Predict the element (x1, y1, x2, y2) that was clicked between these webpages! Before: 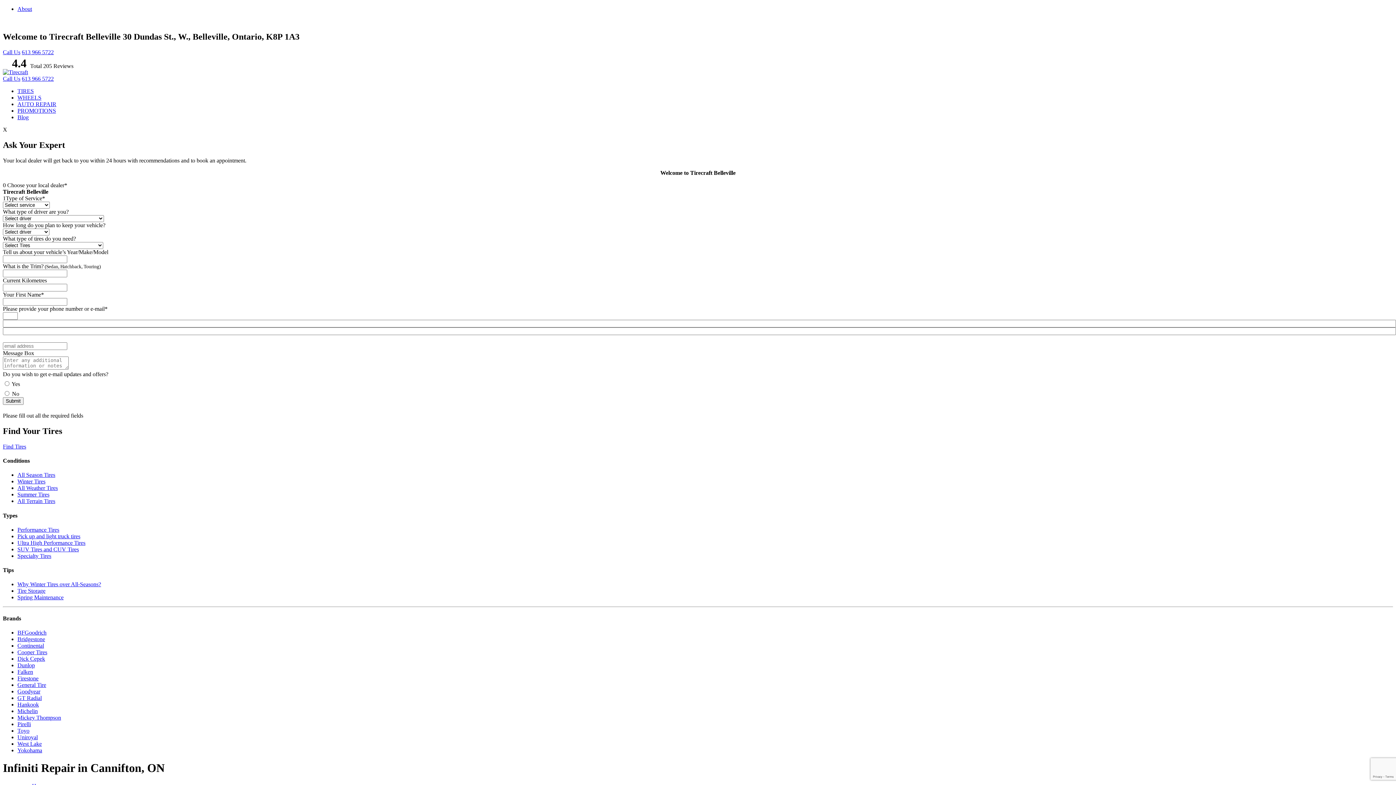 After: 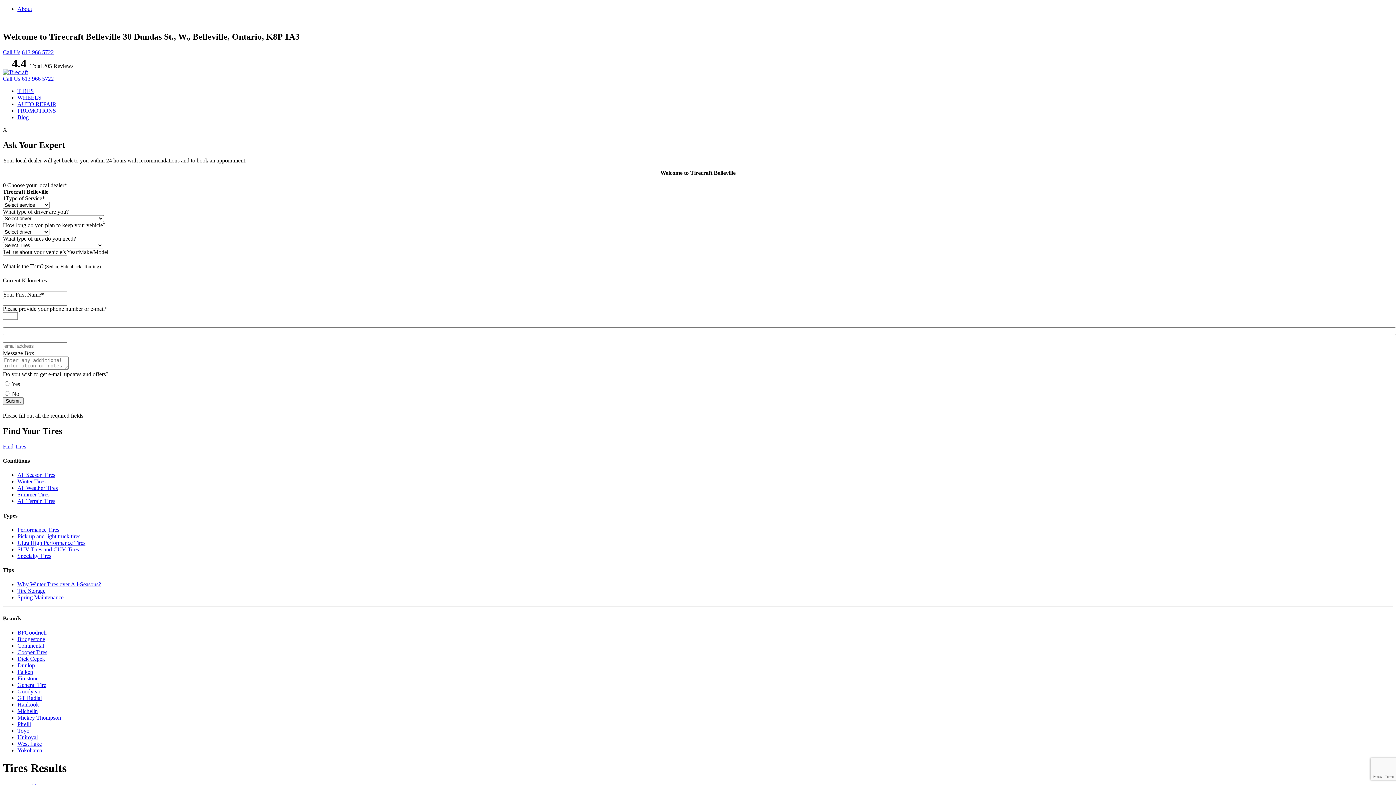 Action: bbox: (2, 443, 26, 449) label: Find Tires